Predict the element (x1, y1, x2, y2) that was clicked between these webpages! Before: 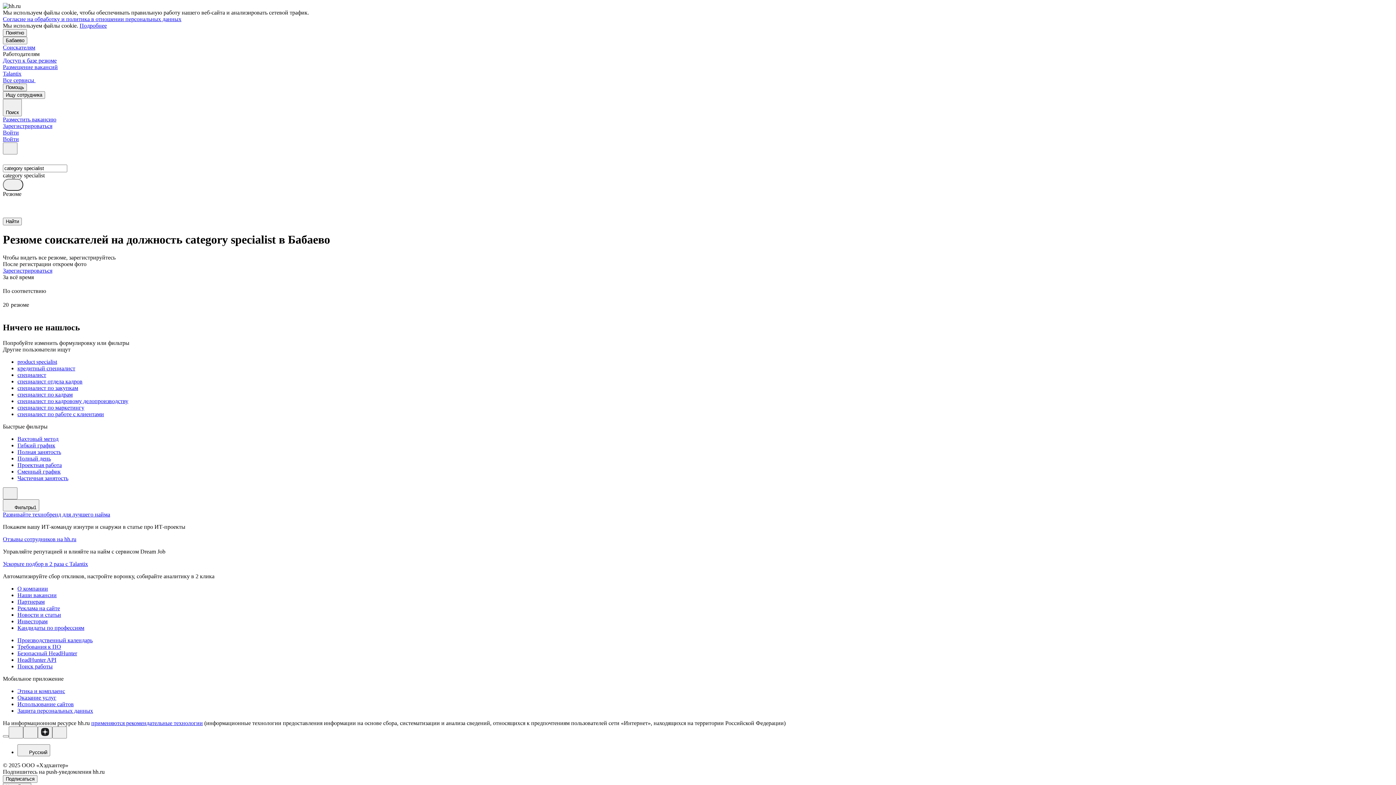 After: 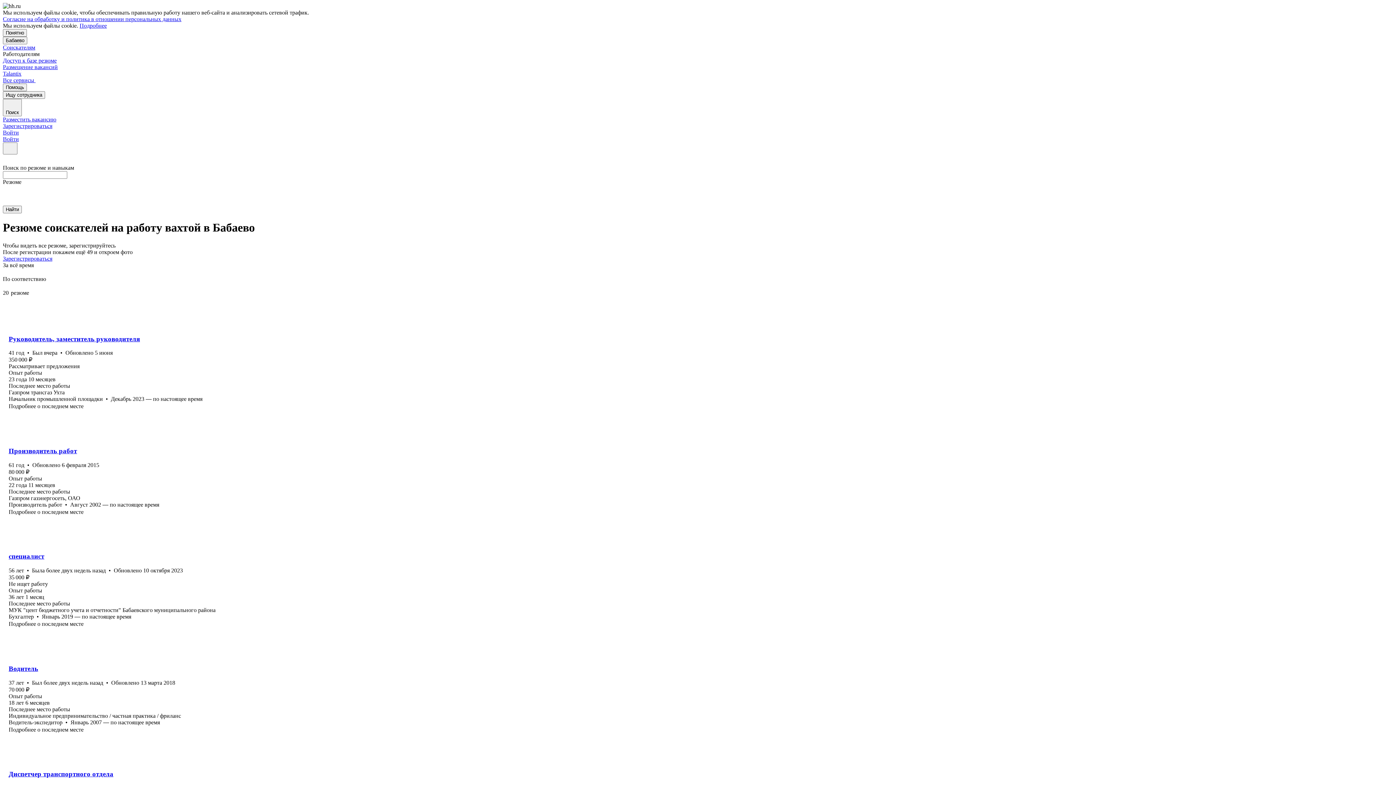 Action: bbox: (17, 435, 1393, 442) label: Вахтовый метод